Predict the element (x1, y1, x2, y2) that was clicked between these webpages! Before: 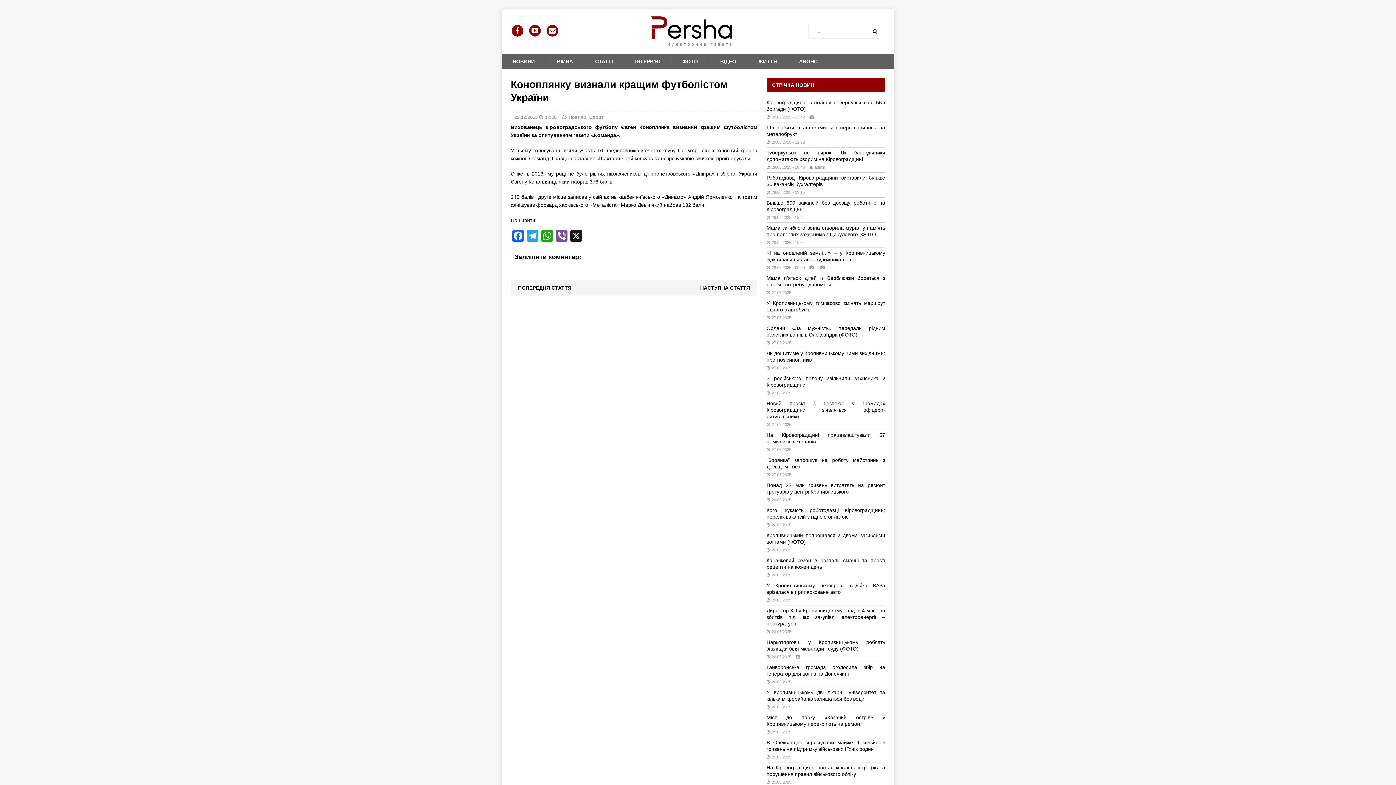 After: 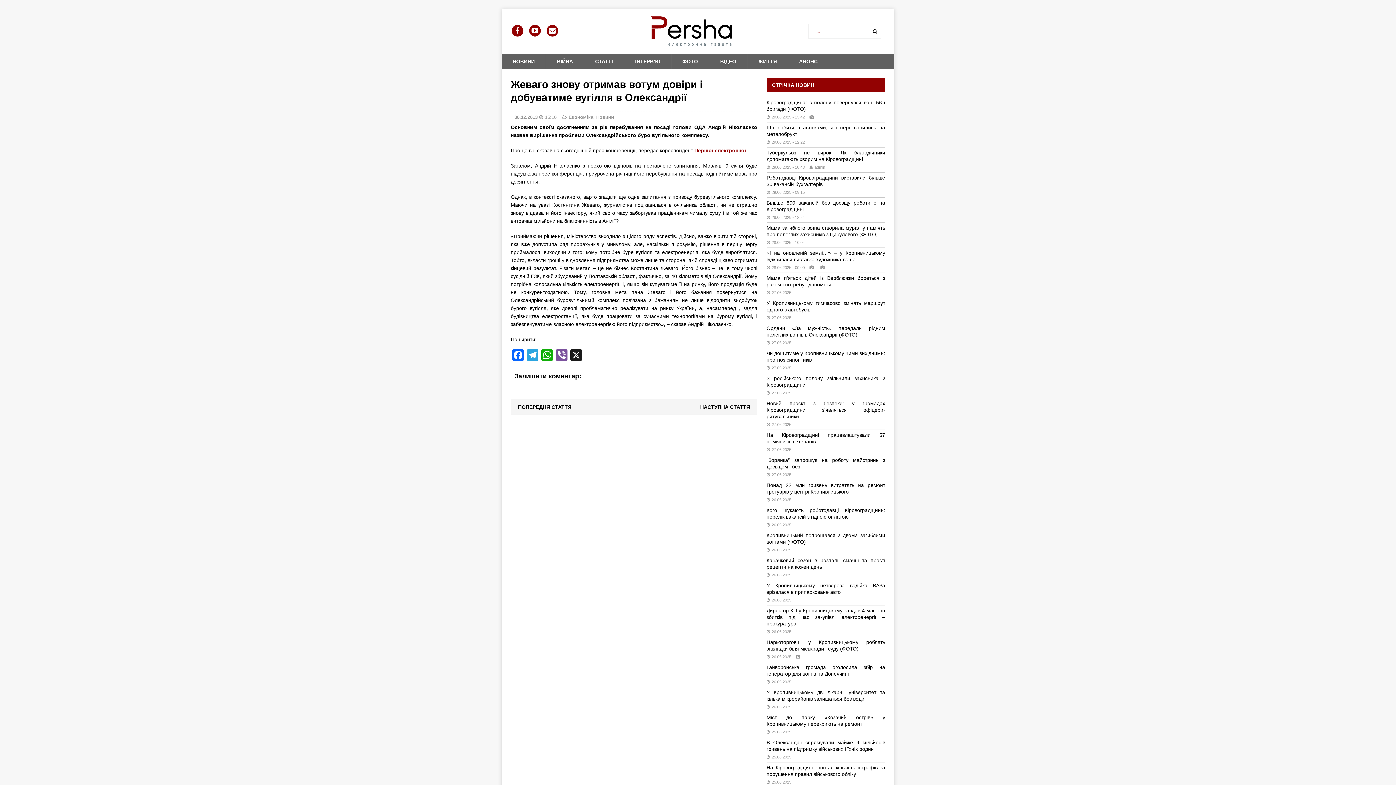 Action: label: НАСТУПНА СТАТТЯ bbox: (700, 285, 750, 290)